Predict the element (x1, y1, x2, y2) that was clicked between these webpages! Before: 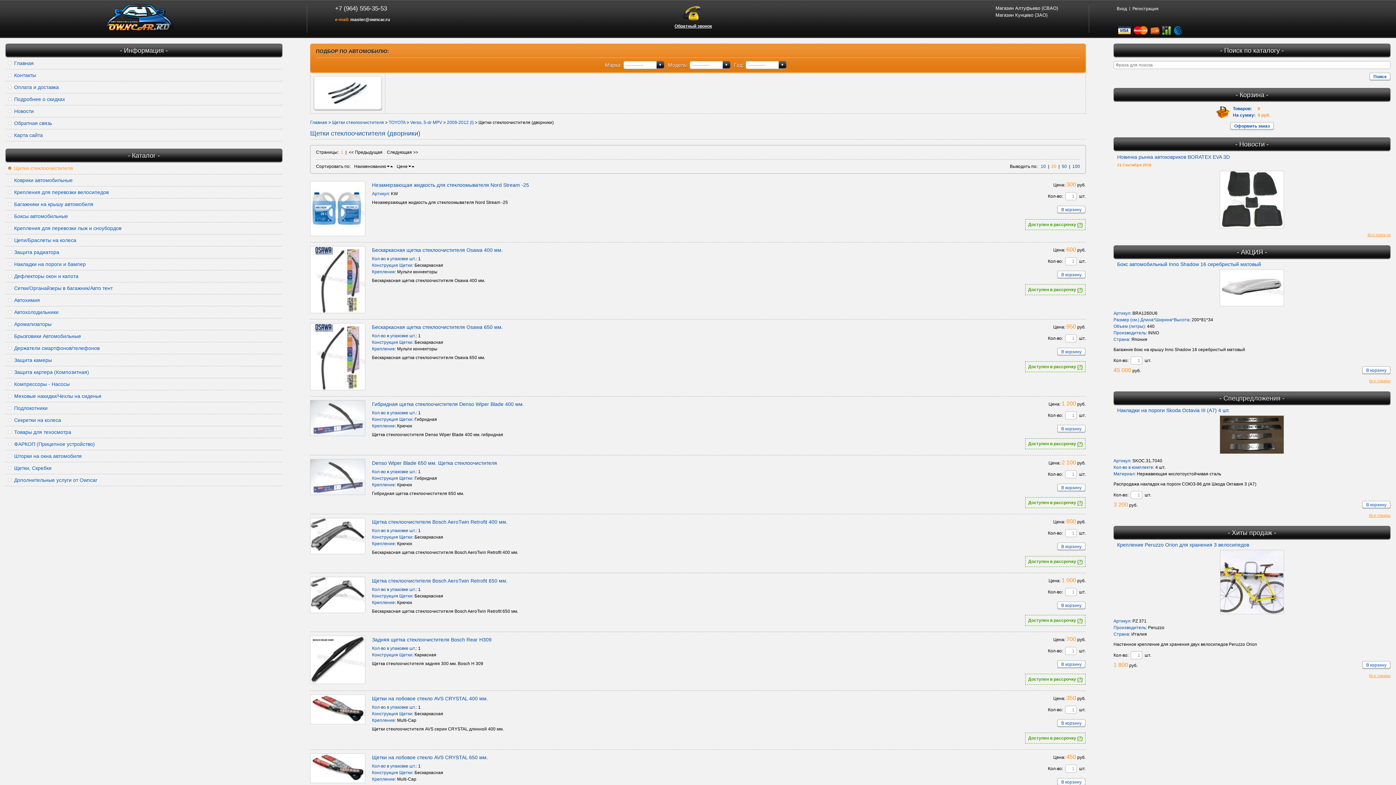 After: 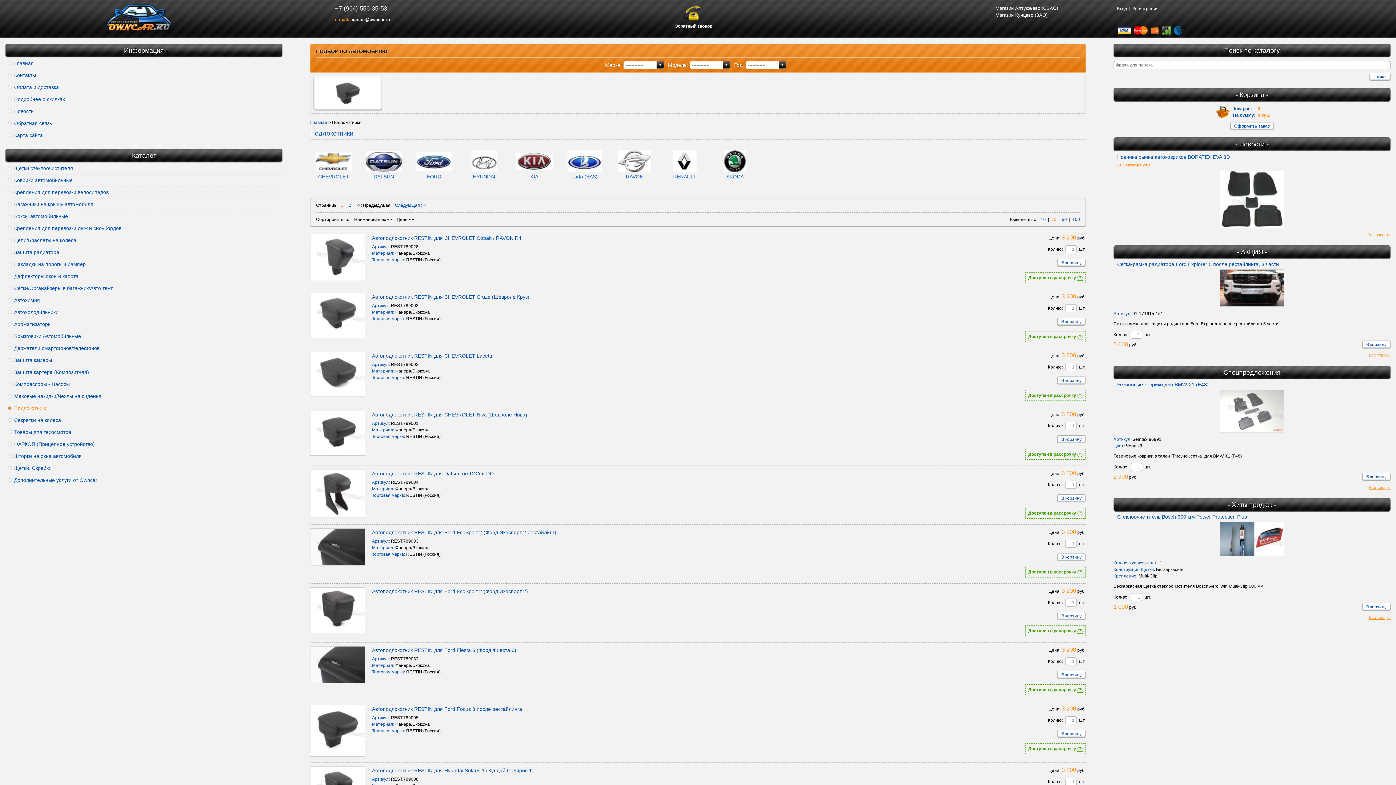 Action: label: Подлокотники bbox: (14, 405, 47, 411)